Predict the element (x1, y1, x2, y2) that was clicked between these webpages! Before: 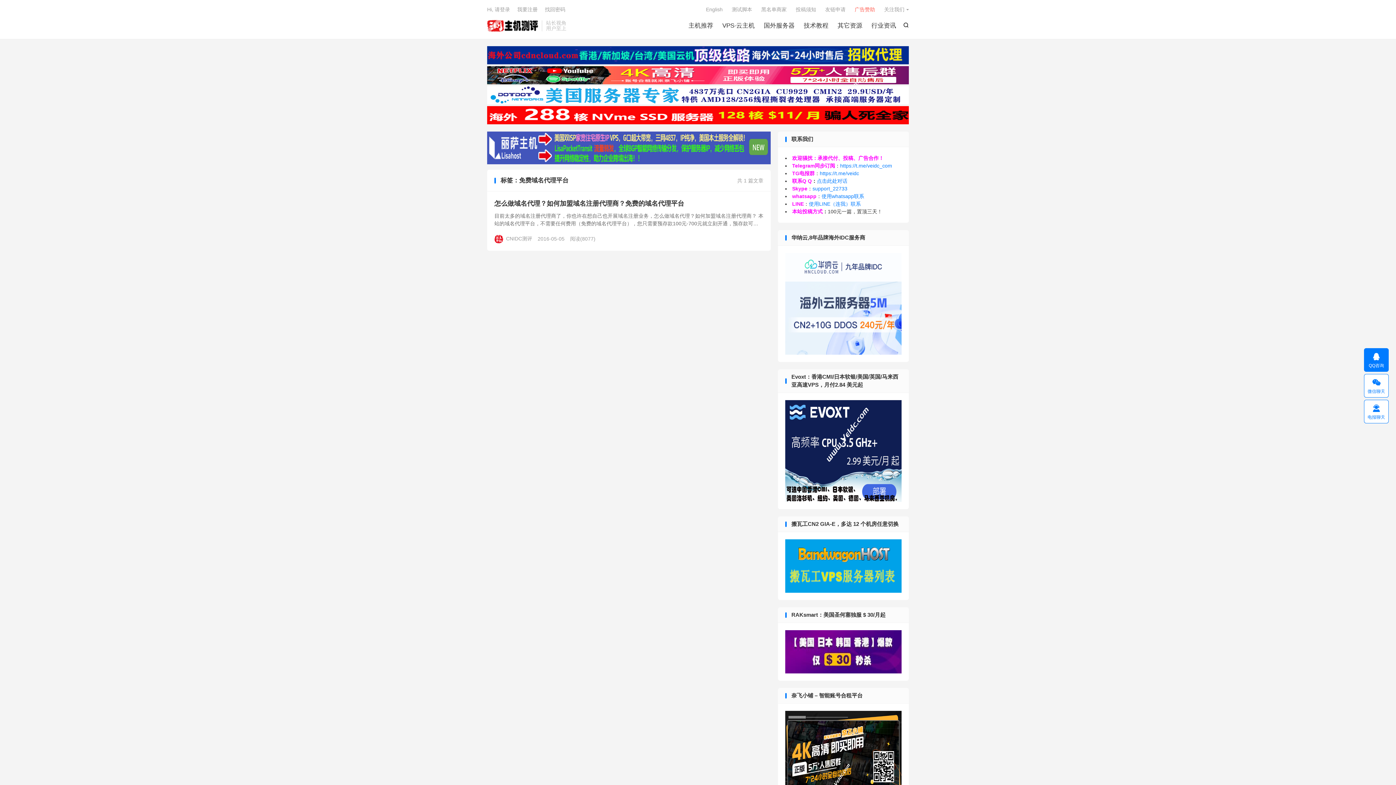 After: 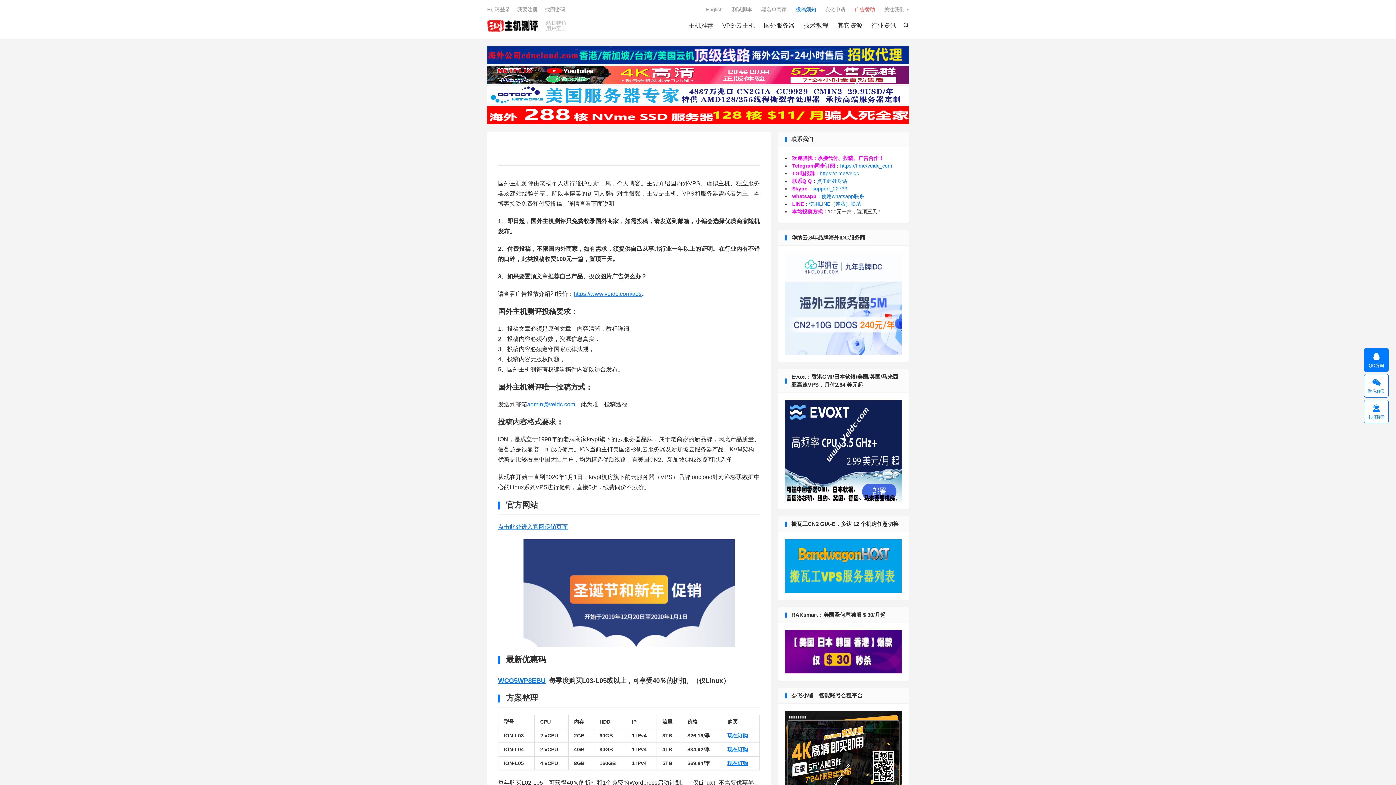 Action: bbox: (796, 4, 816, 14) label: 投稿须知